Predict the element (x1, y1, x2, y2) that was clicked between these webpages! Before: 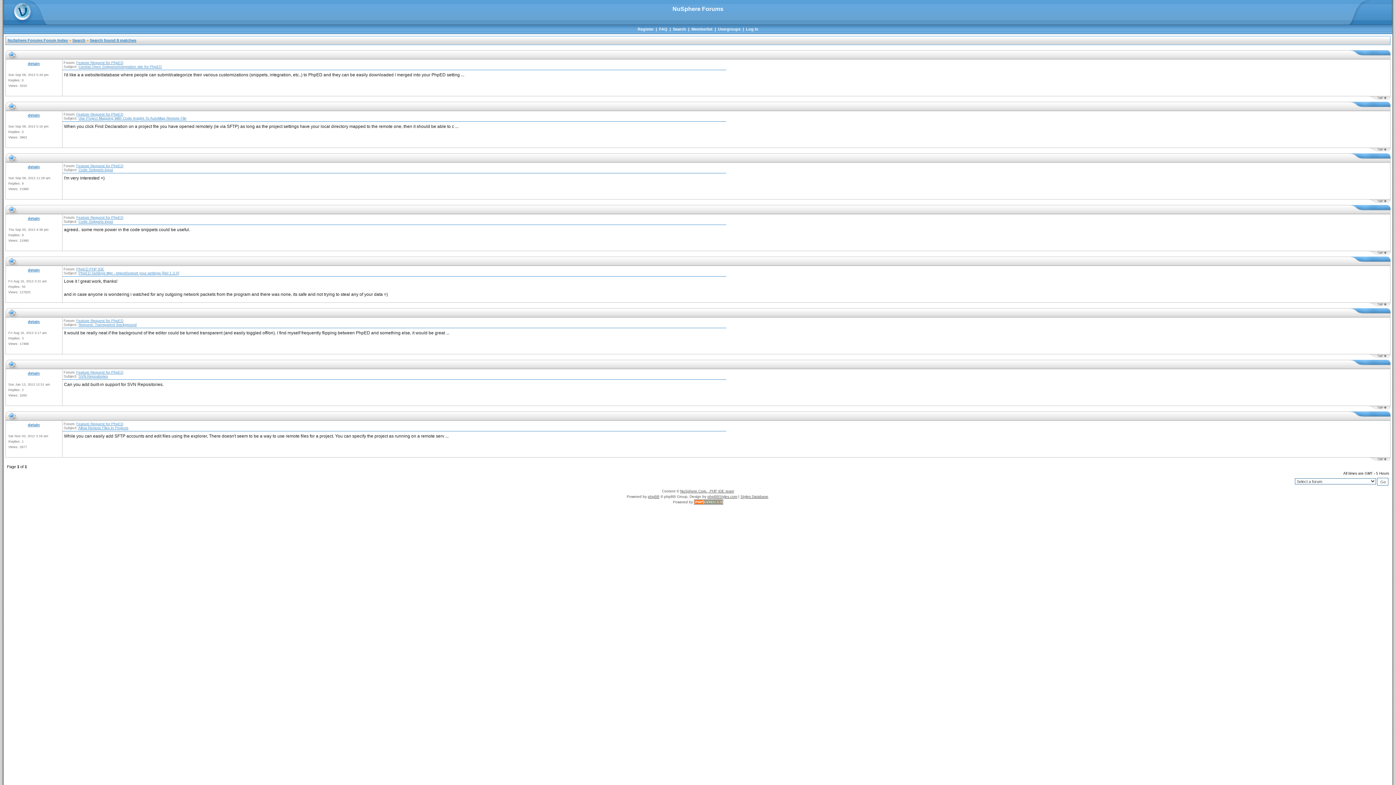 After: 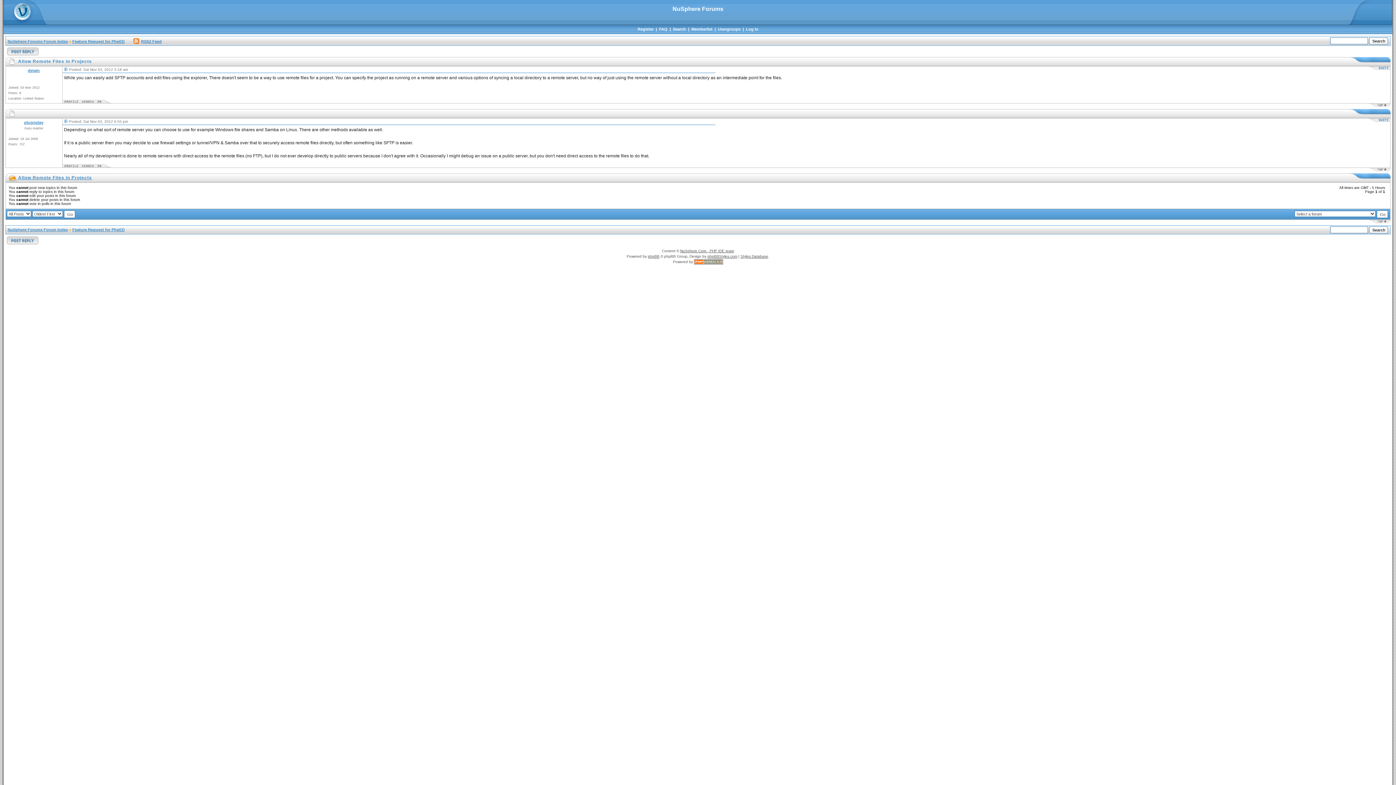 Action: label: Allow Remote Files in Projects bbox: (78, 426, 128, 430)